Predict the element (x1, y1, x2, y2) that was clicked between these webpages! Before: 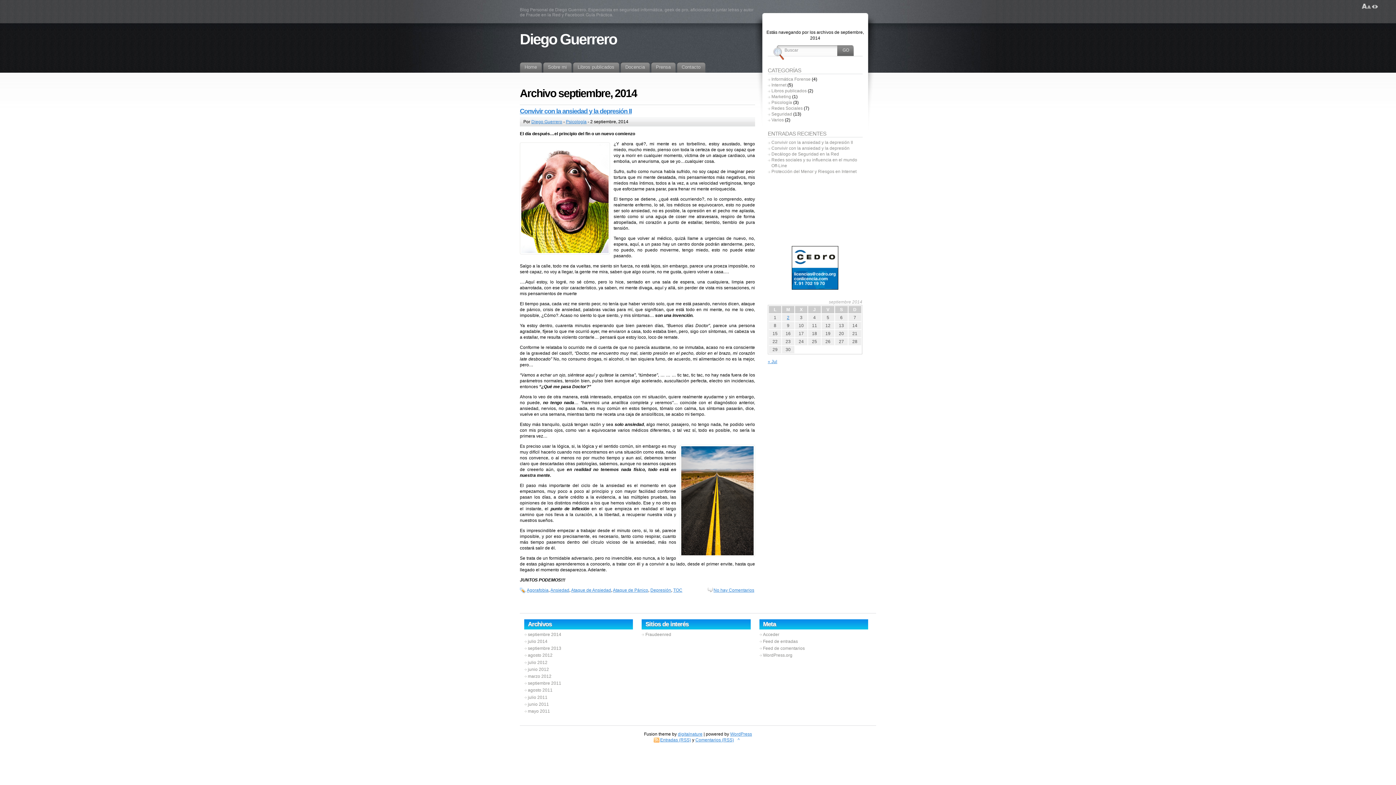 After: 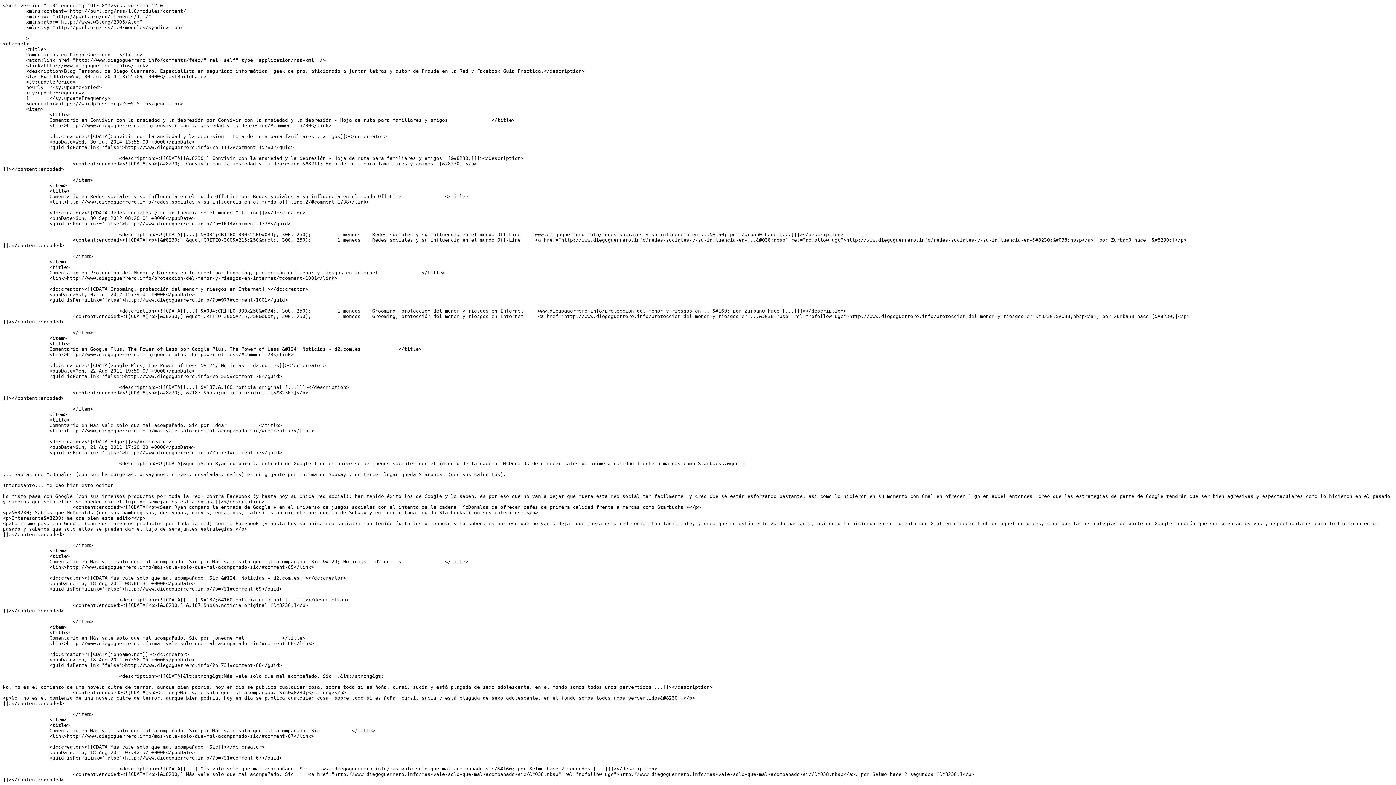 Action: bbox: (695, 737, 734, 743) label: Comentarios (RSS)